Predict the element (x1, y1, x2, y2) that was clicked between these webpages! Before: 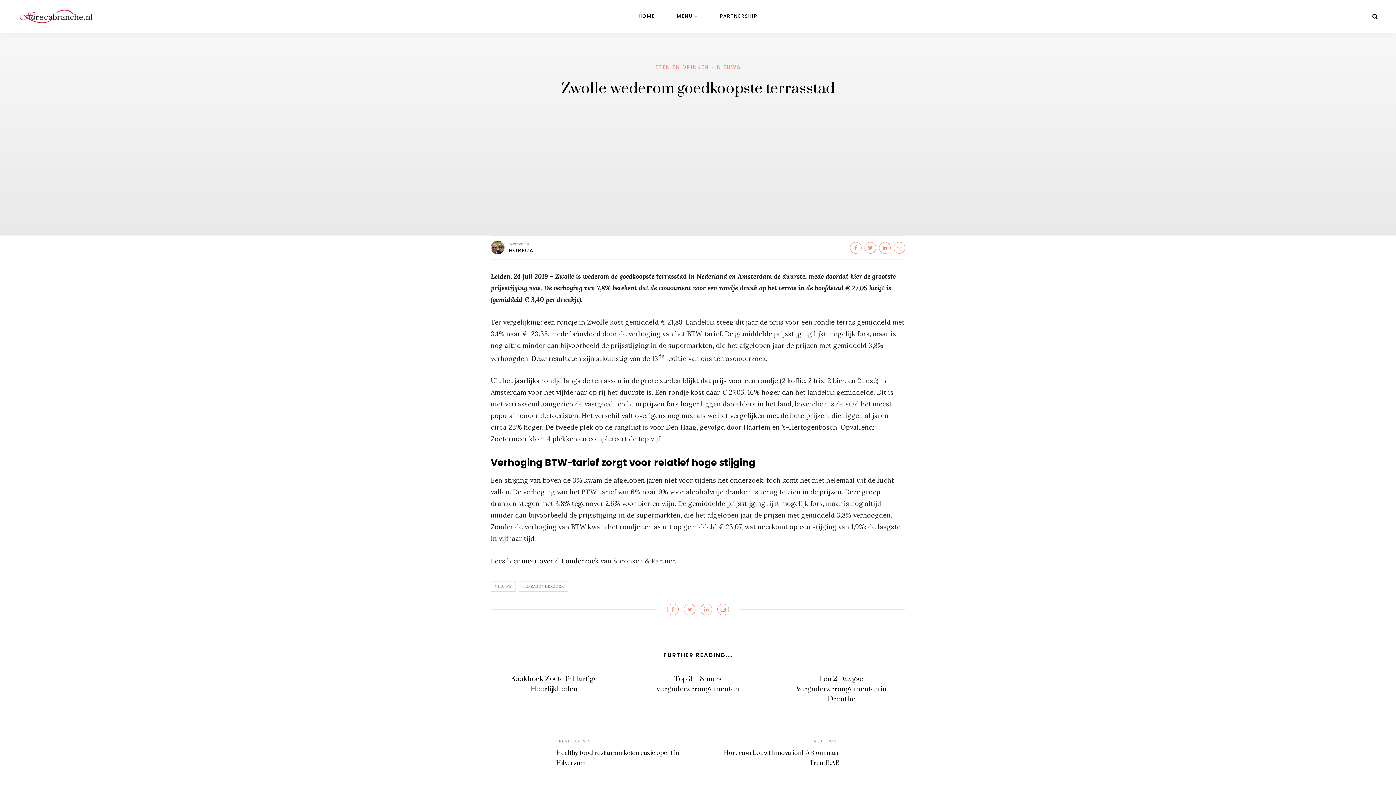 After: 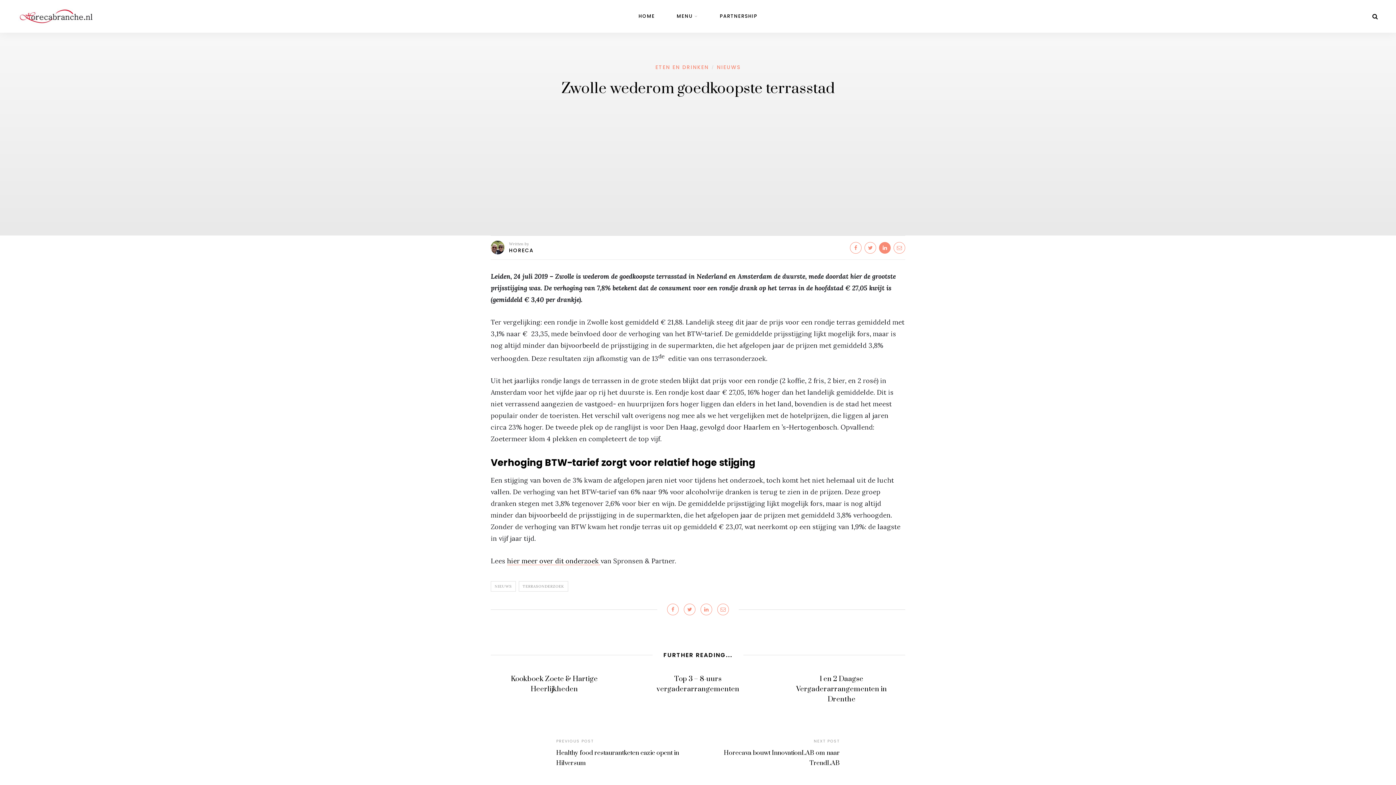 Action: bbox: (879, 242, 890, 253) label: Share on LinkedIn